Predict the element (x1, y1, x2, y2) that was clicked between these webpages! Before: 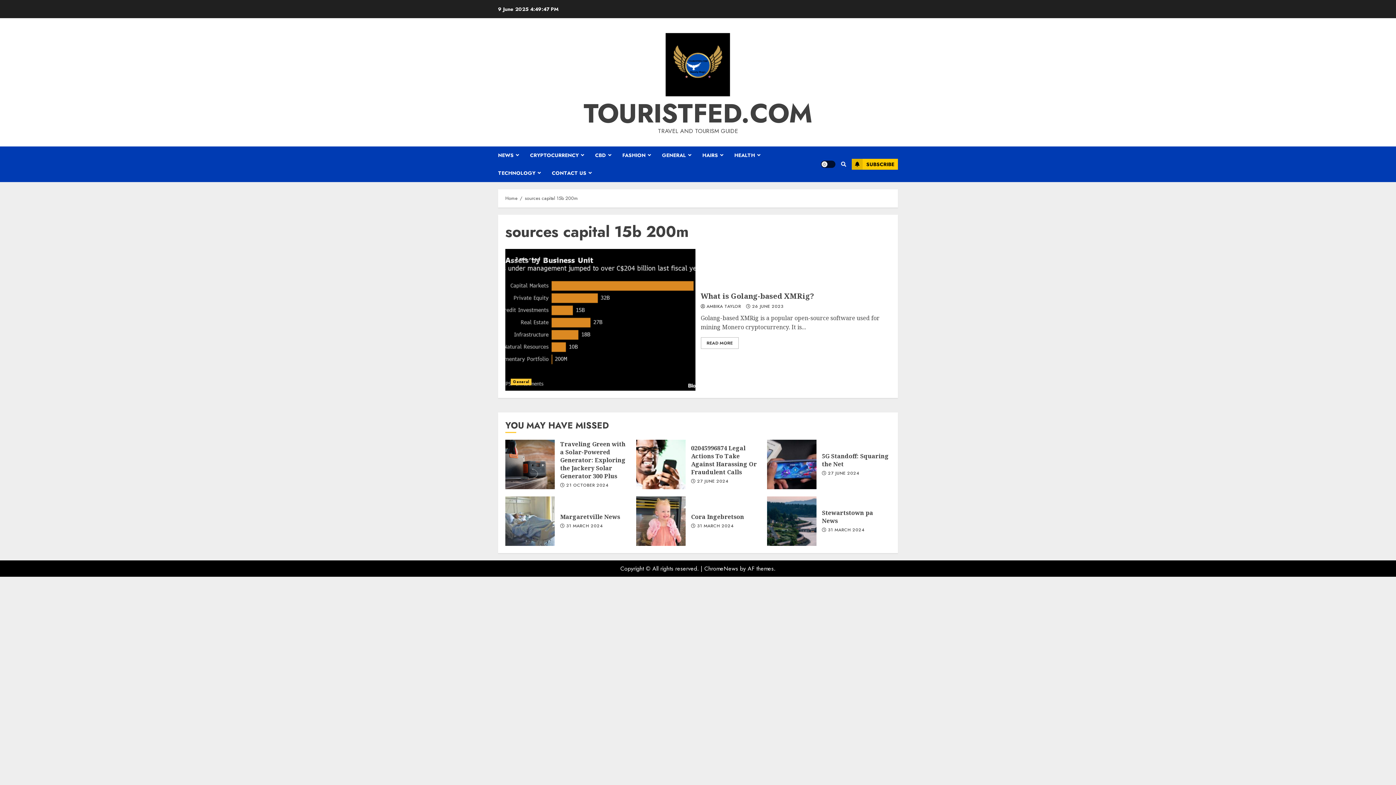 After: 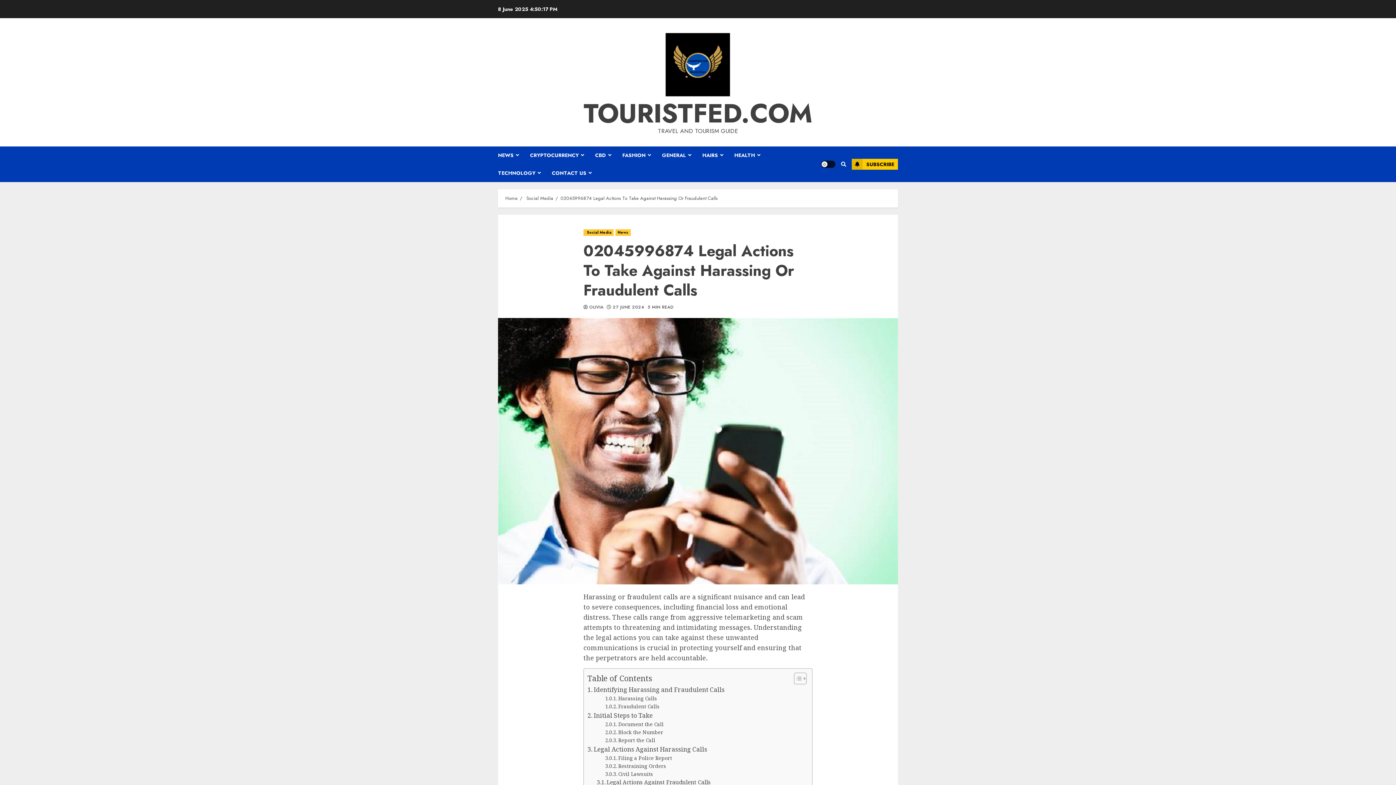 Action: label: 02045996874 Legal Actions To Take Against Harassing Or Fraudulent Calls bbox: (691, 444, 757, 476)